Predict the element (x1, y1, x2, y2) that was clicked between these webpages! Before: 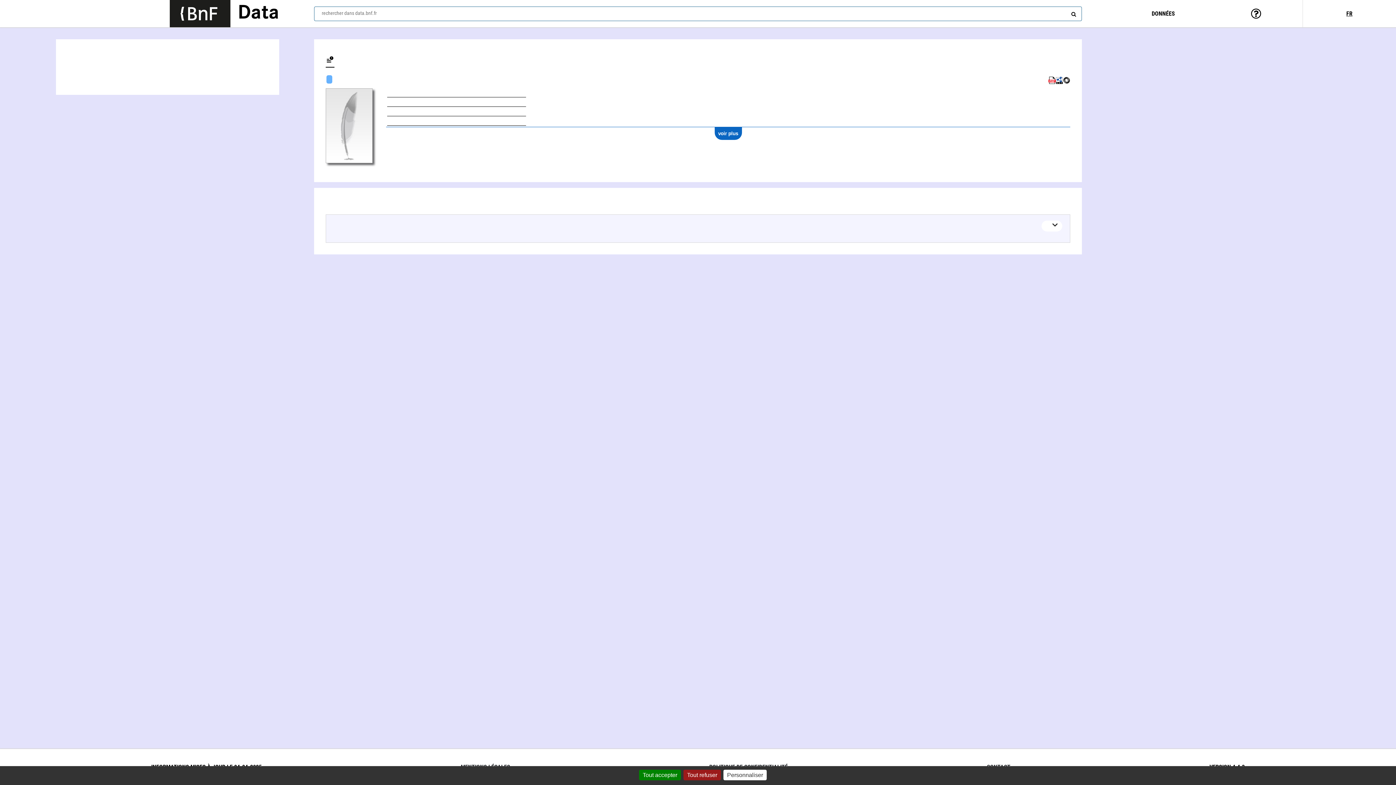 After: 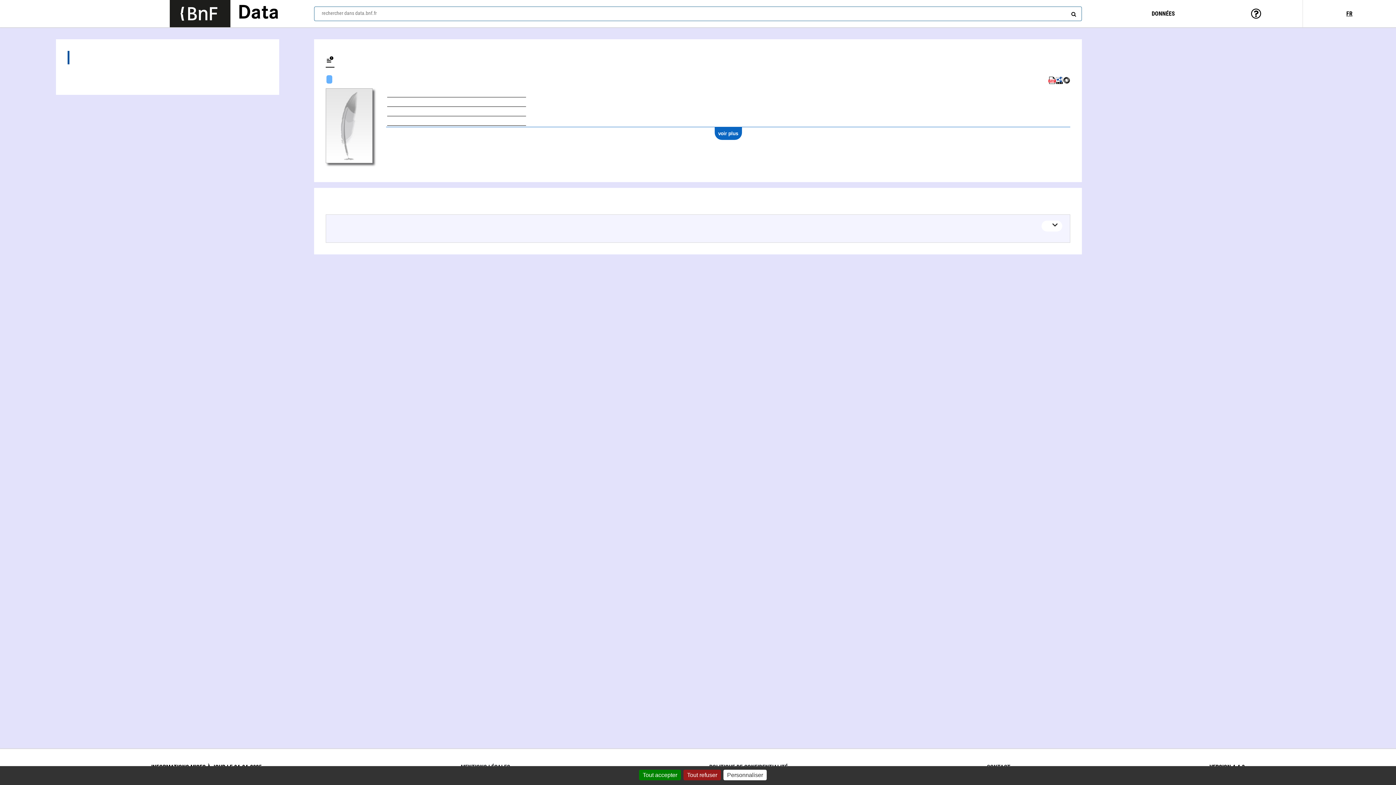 Action: bbox: (67, 50, 267, 64) label: Œuvres (1)